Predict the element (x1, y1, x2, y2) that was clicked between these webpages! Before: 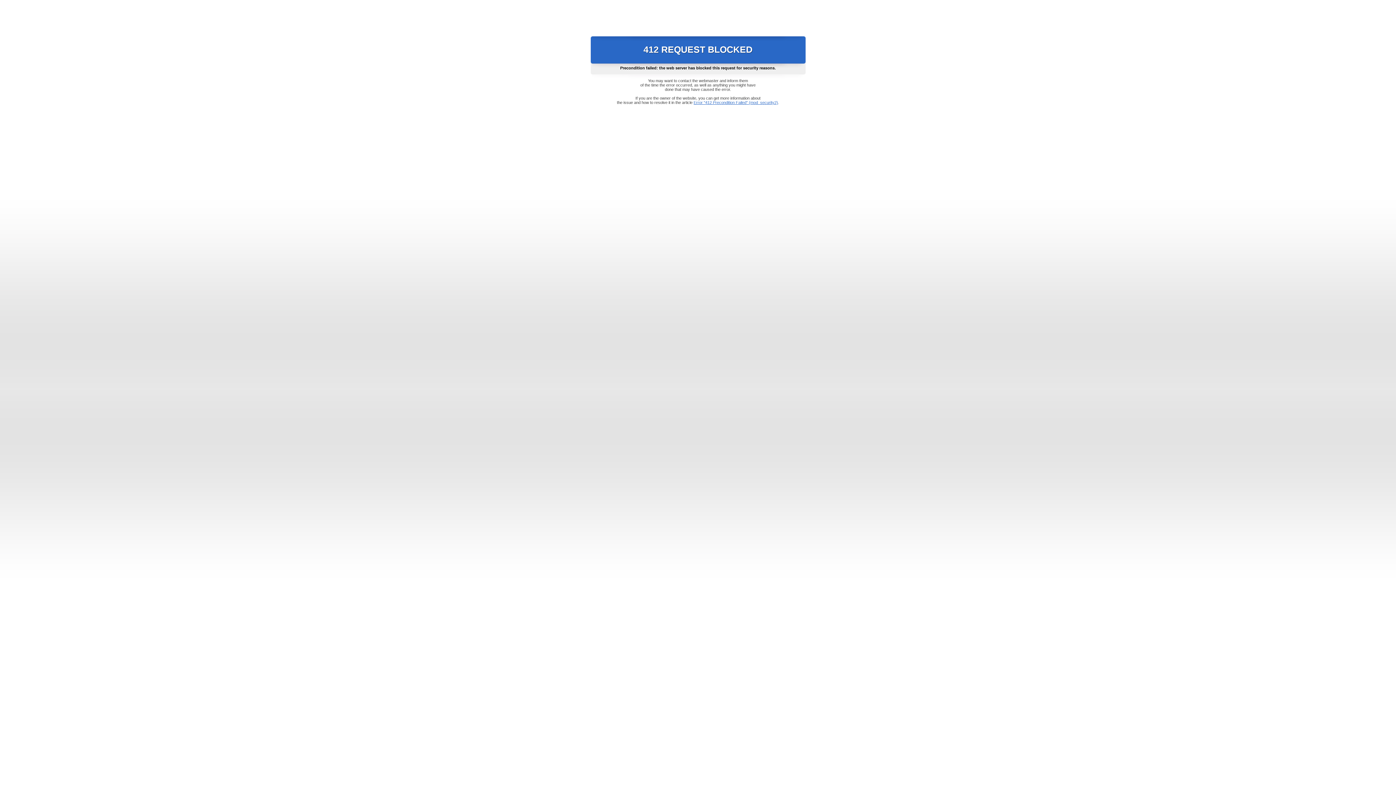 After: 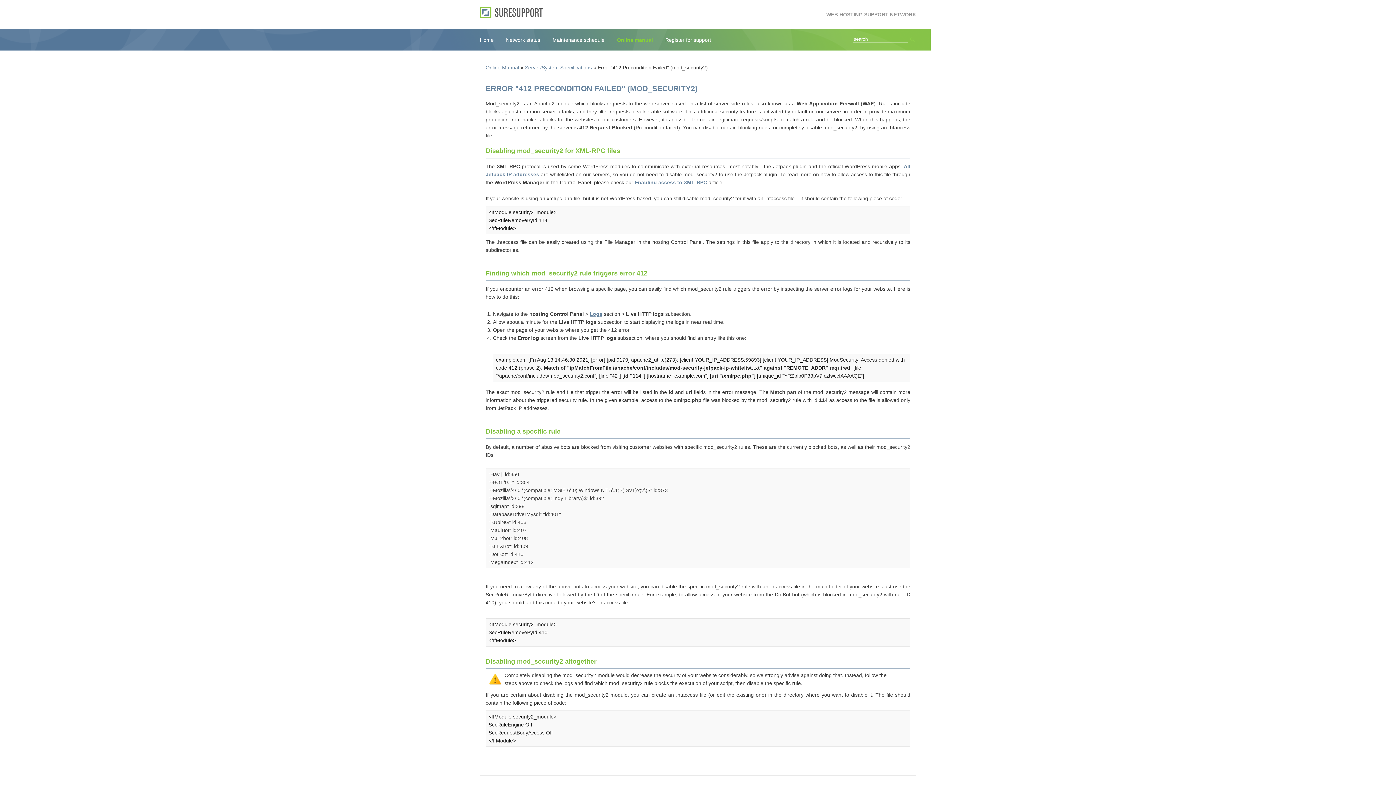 Action: label: Error "412 Precondition Failed" (mod_security2) bbox: (693, 100, 778, 104)